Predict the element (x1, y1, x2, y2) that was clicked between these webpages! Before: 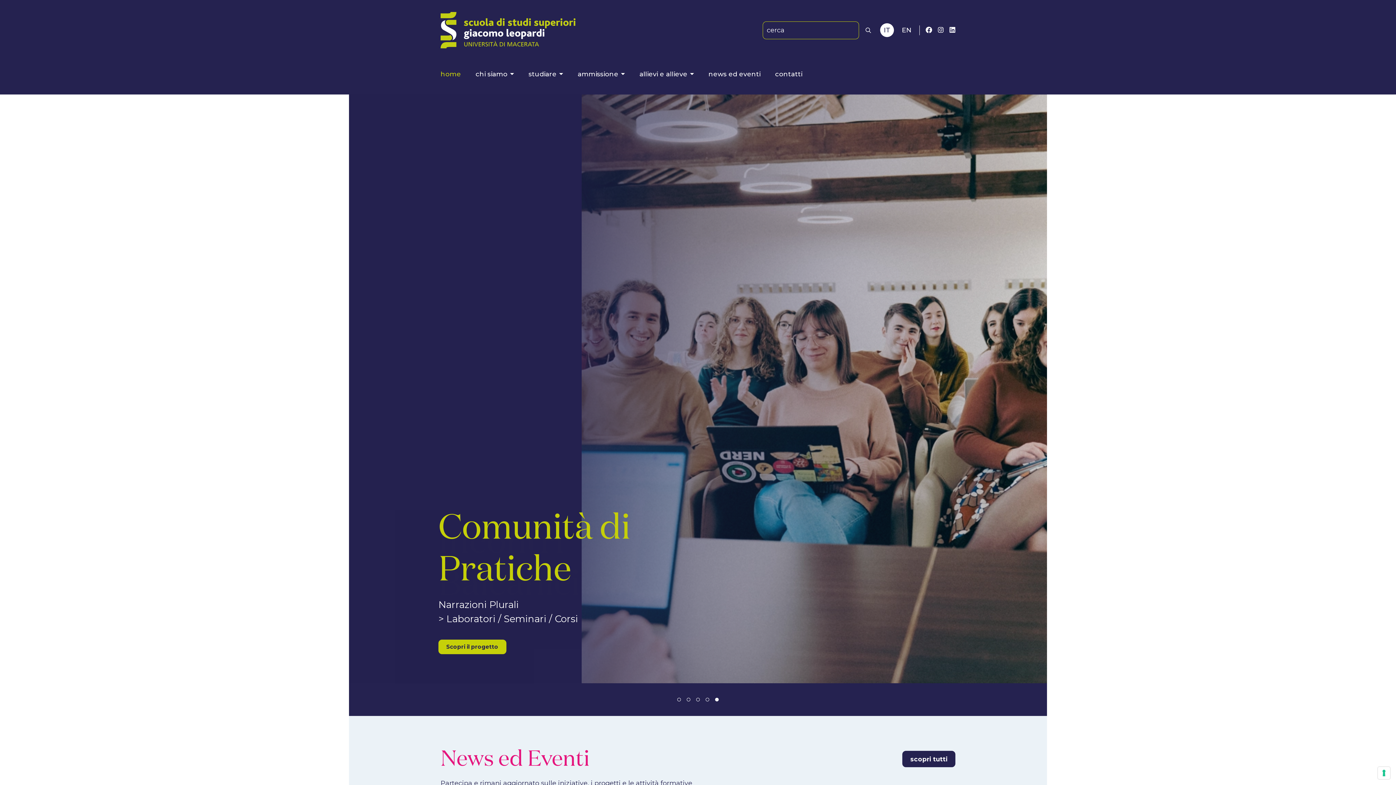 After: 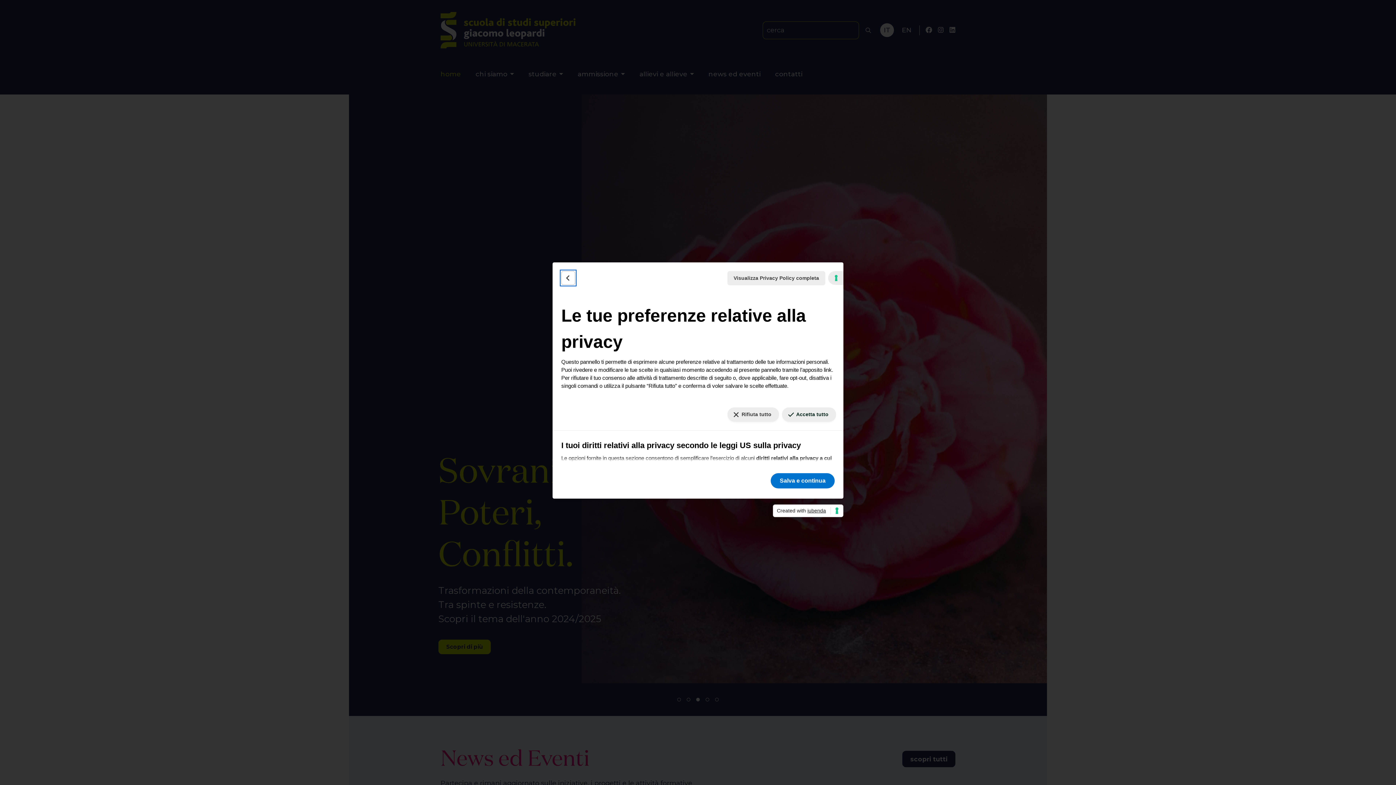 Action: label: Le tue preferenze relative al consenso per le tecnologie di tracciamento bbox: (1378, 767, 1390, 779)